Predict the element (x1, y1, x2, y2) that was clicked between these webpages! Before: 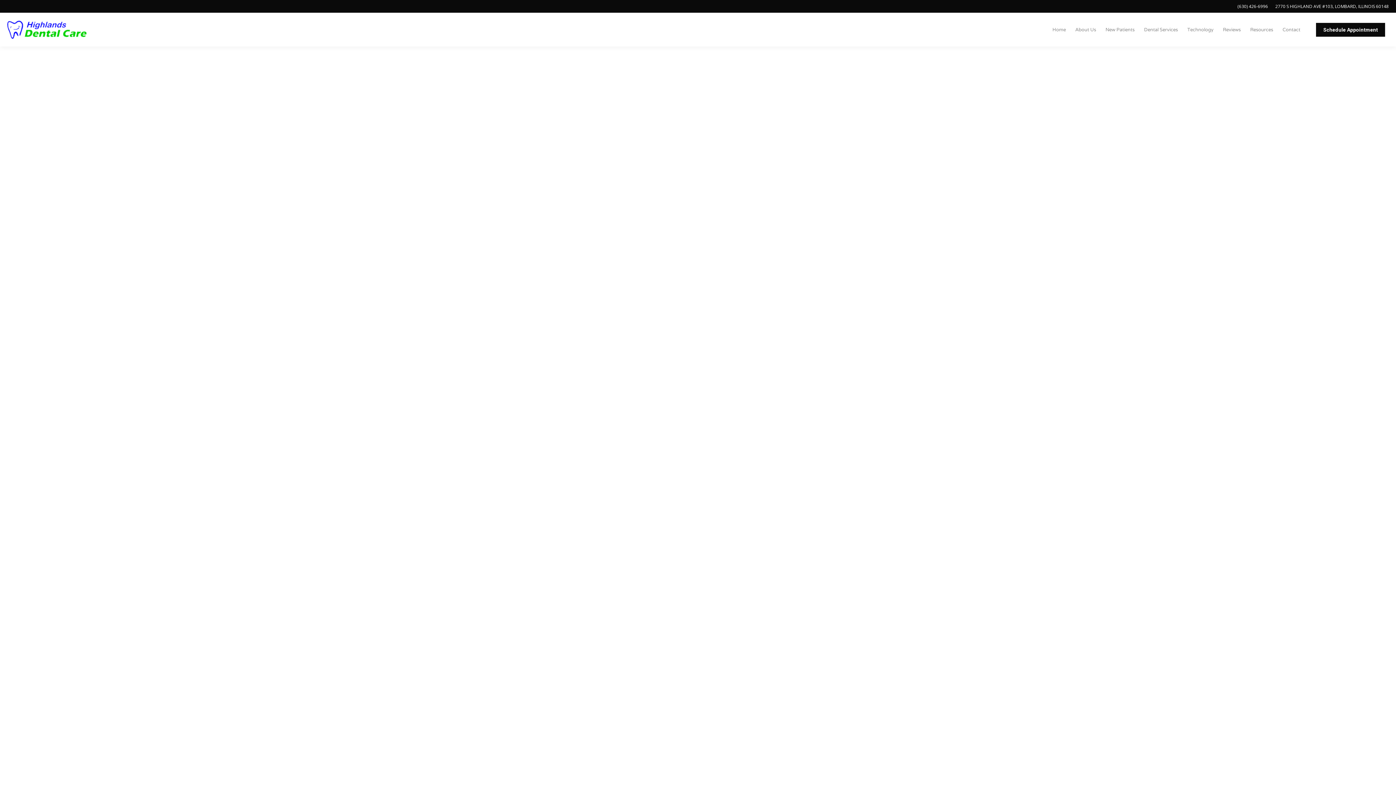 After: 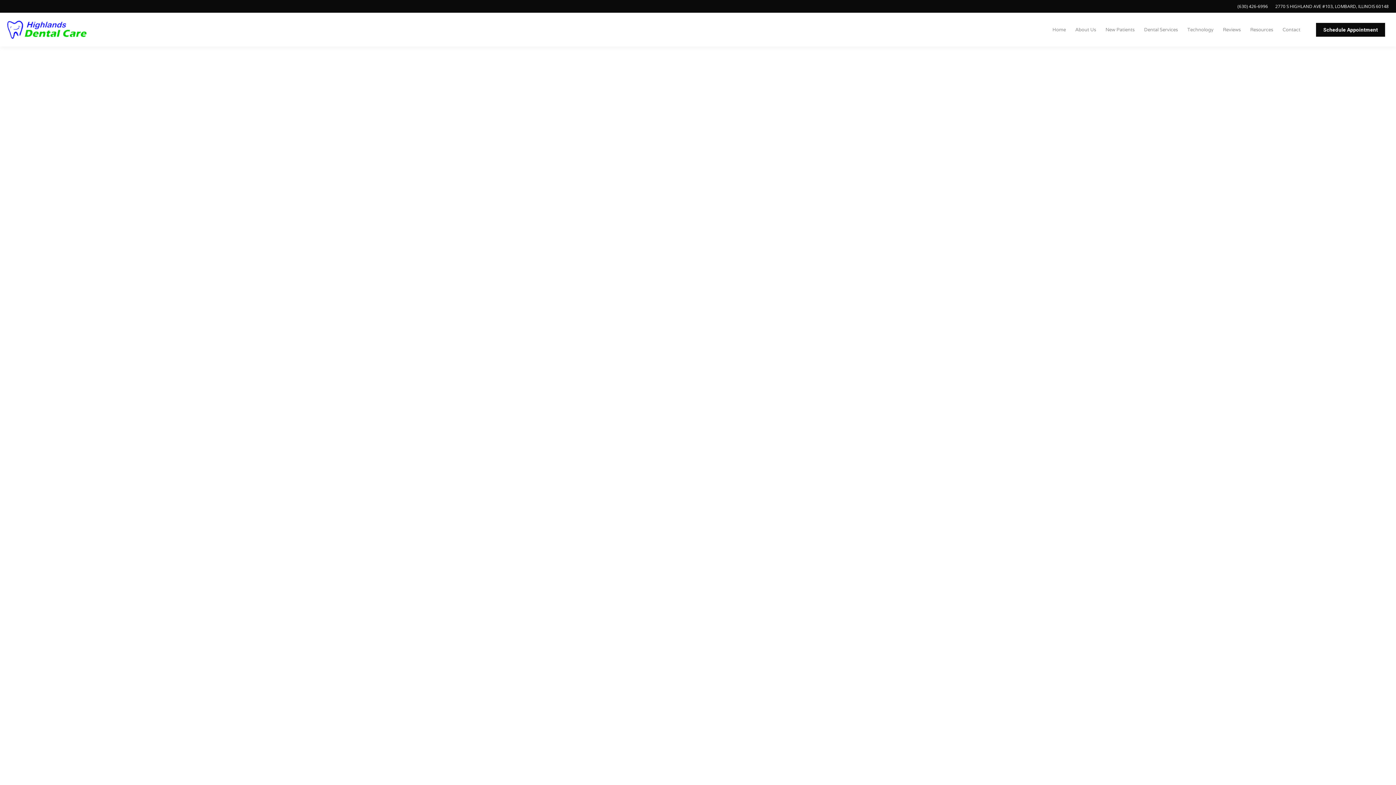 Action: label: Ortho bbox: (585, 485, 598, 491)